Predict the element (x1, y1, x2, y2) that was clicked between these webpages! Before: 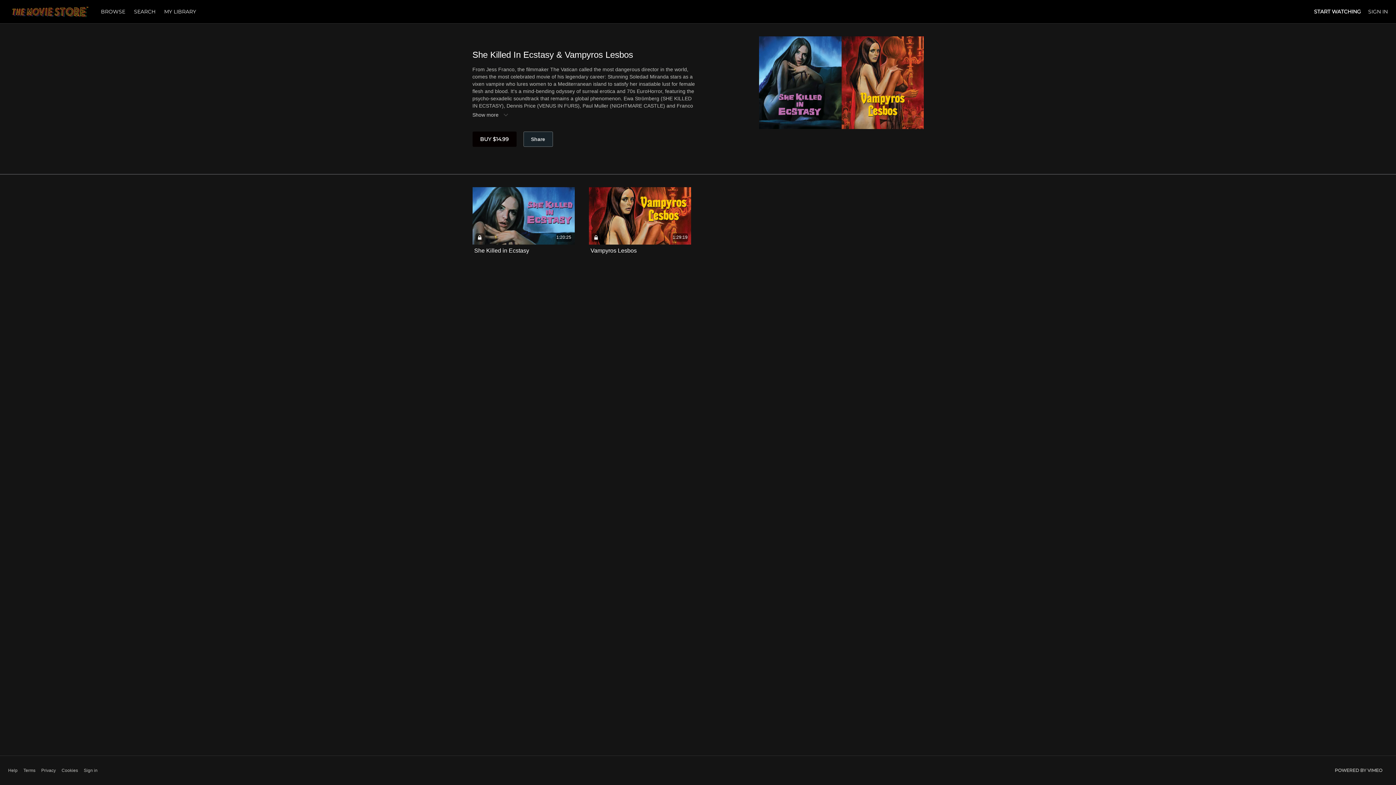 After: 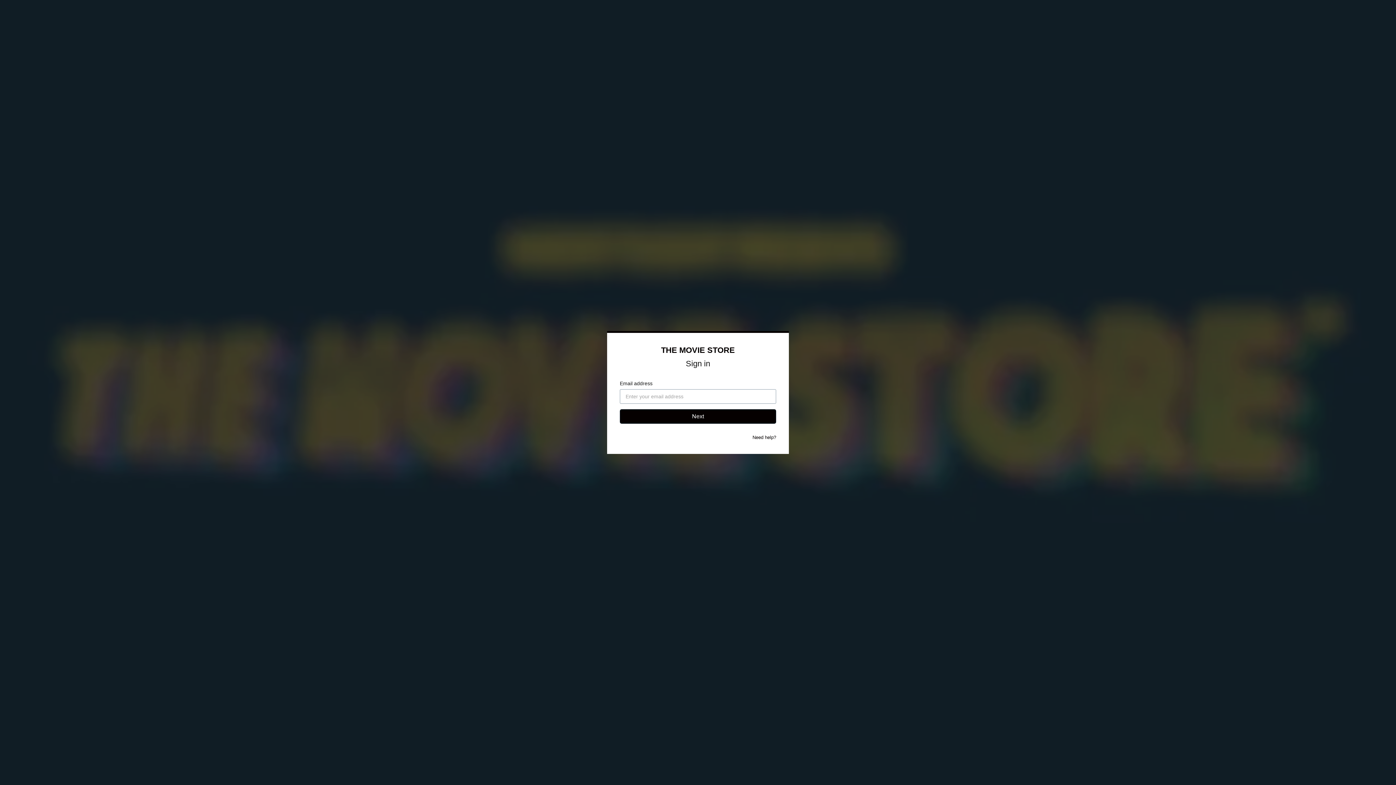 Action: label: SIGN IN bbox: (1368, 8, 1388, 14)